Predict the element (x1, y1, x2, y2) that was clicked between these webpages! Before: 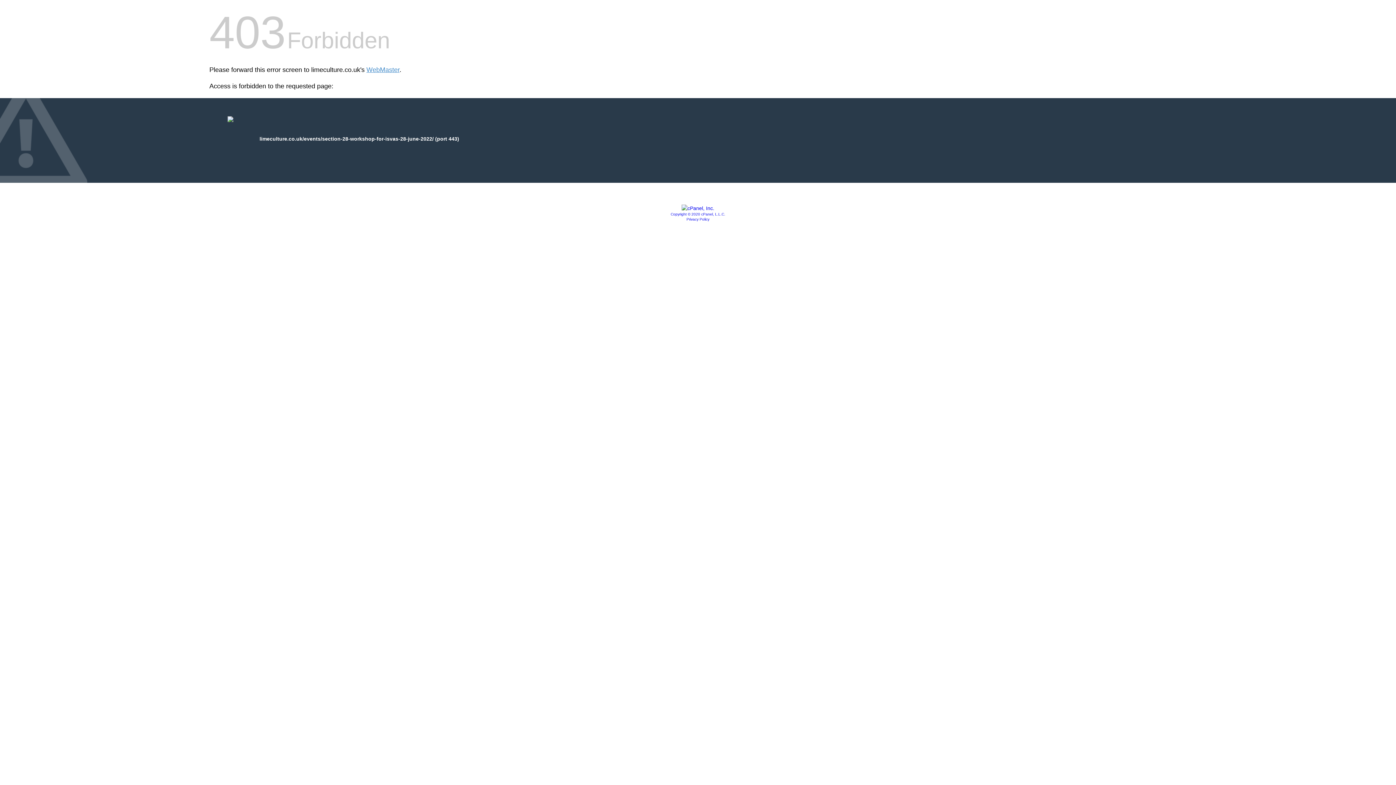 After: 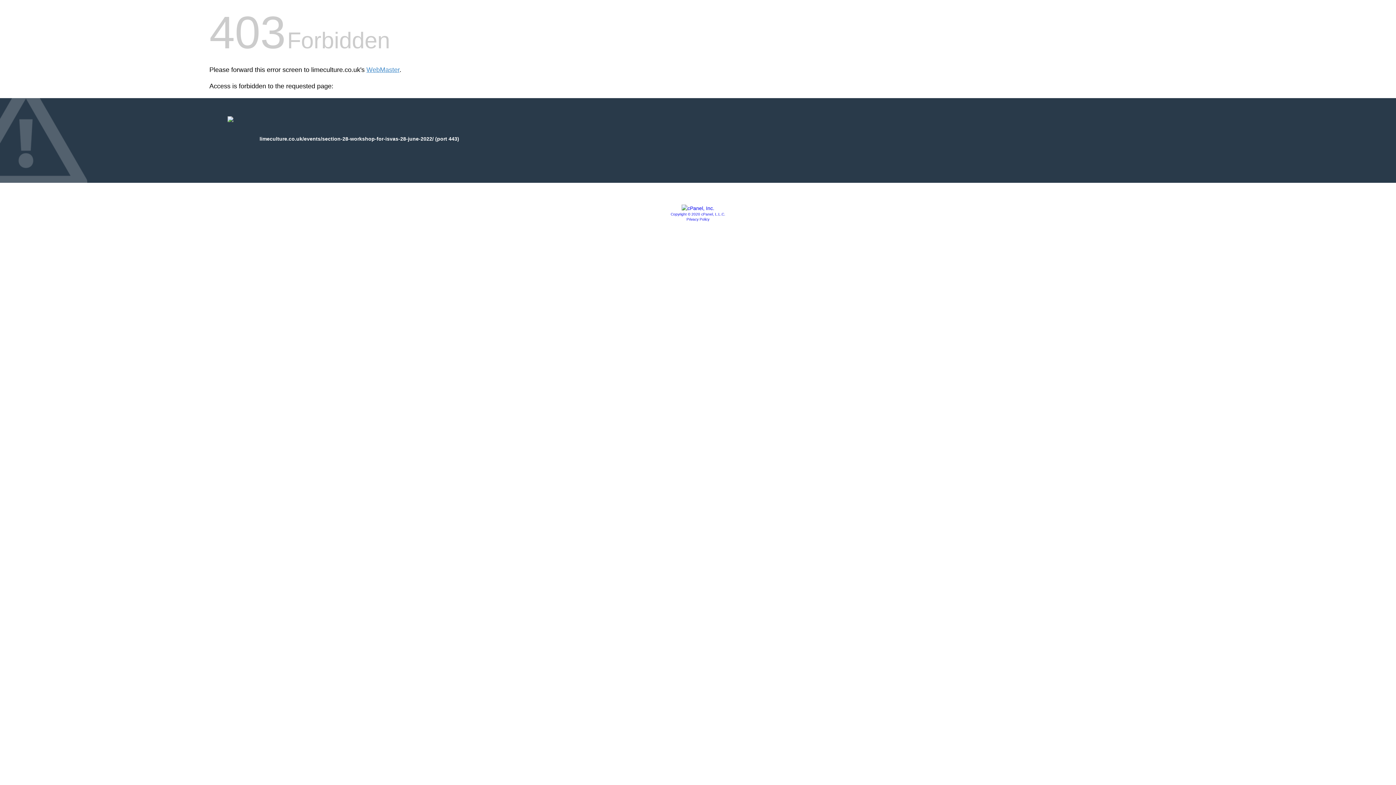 Action: bbox: (670, 212, 725, 216) label: Copyright © 2020 cPanel, L.L.C.